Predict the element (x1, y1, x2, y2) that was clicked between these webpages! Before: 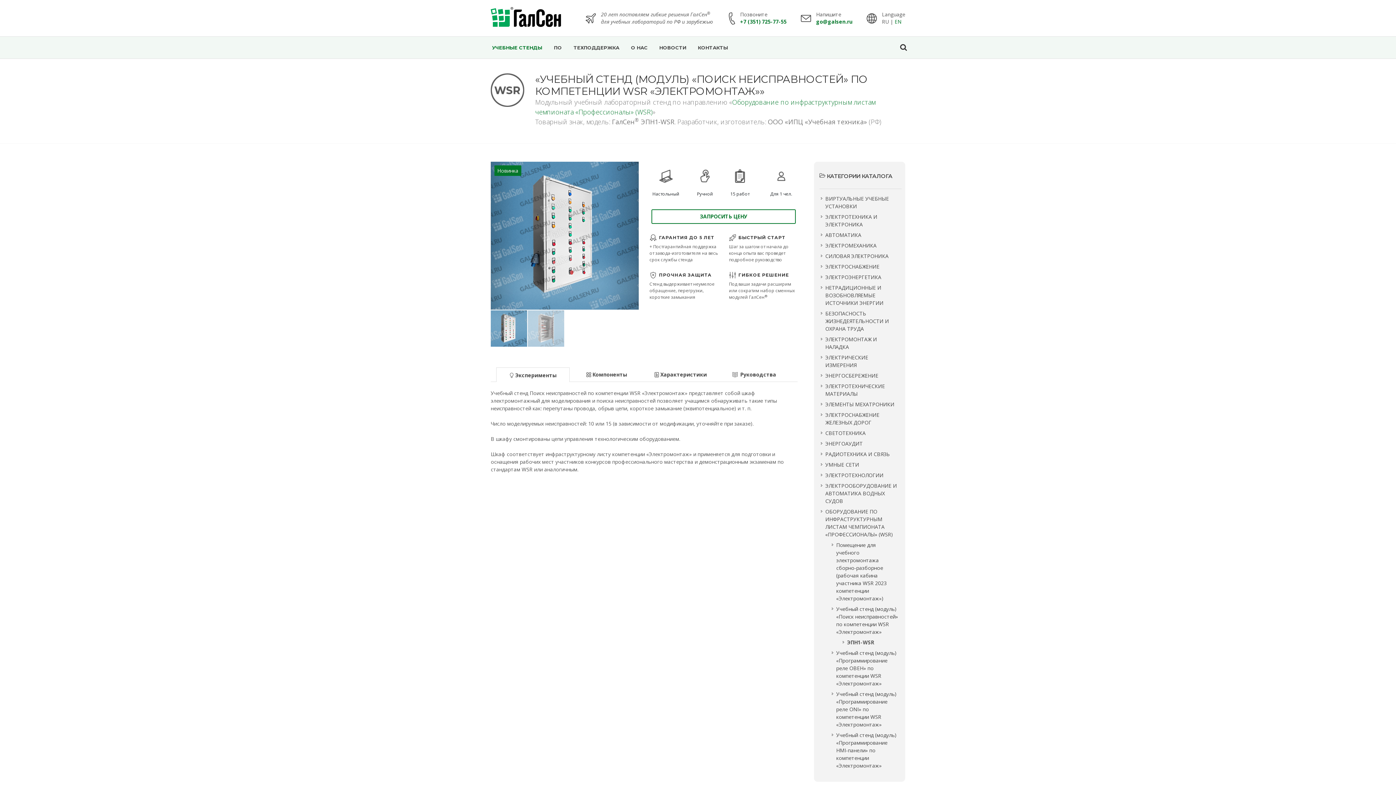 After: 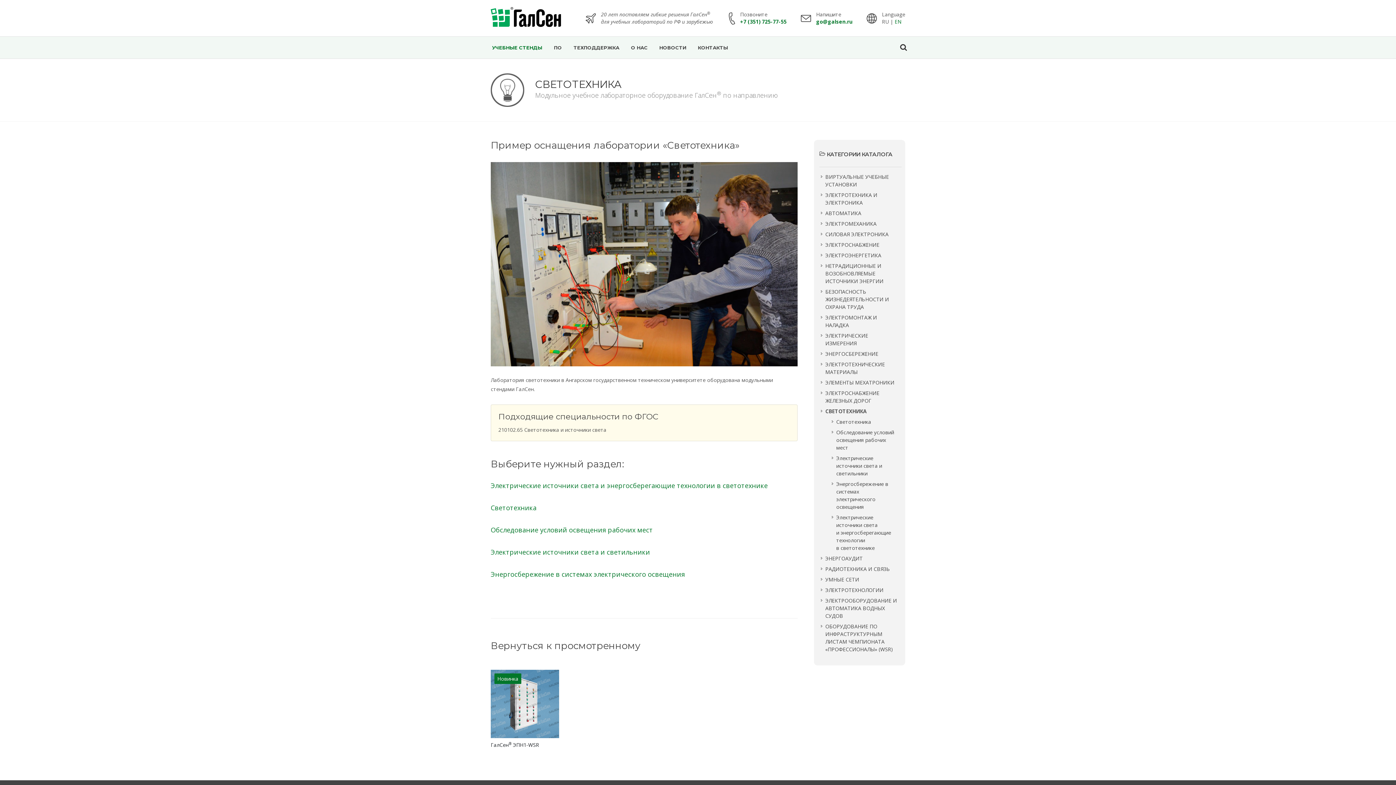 Action: bbox: (821, 429, 866, 437) label: СВЕТОТЕХНИКА